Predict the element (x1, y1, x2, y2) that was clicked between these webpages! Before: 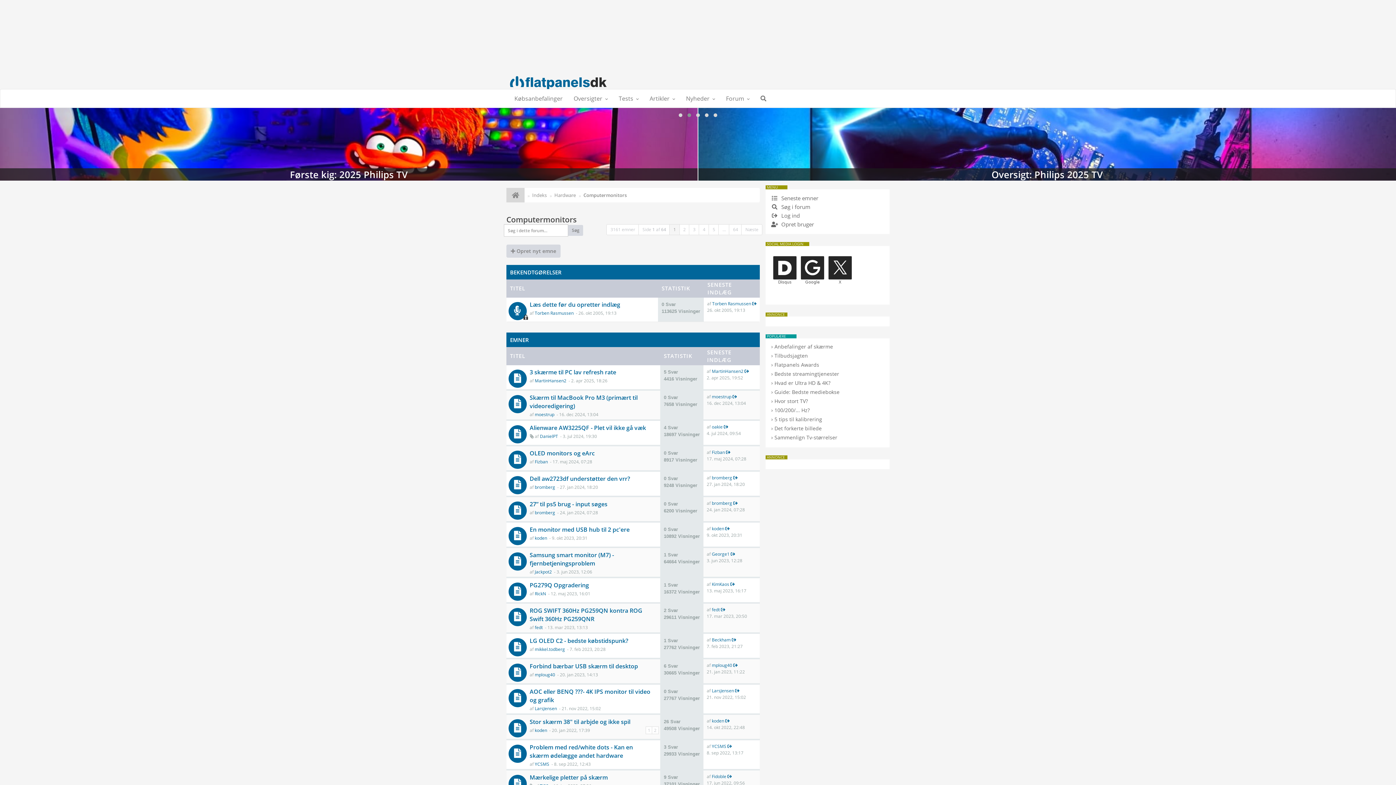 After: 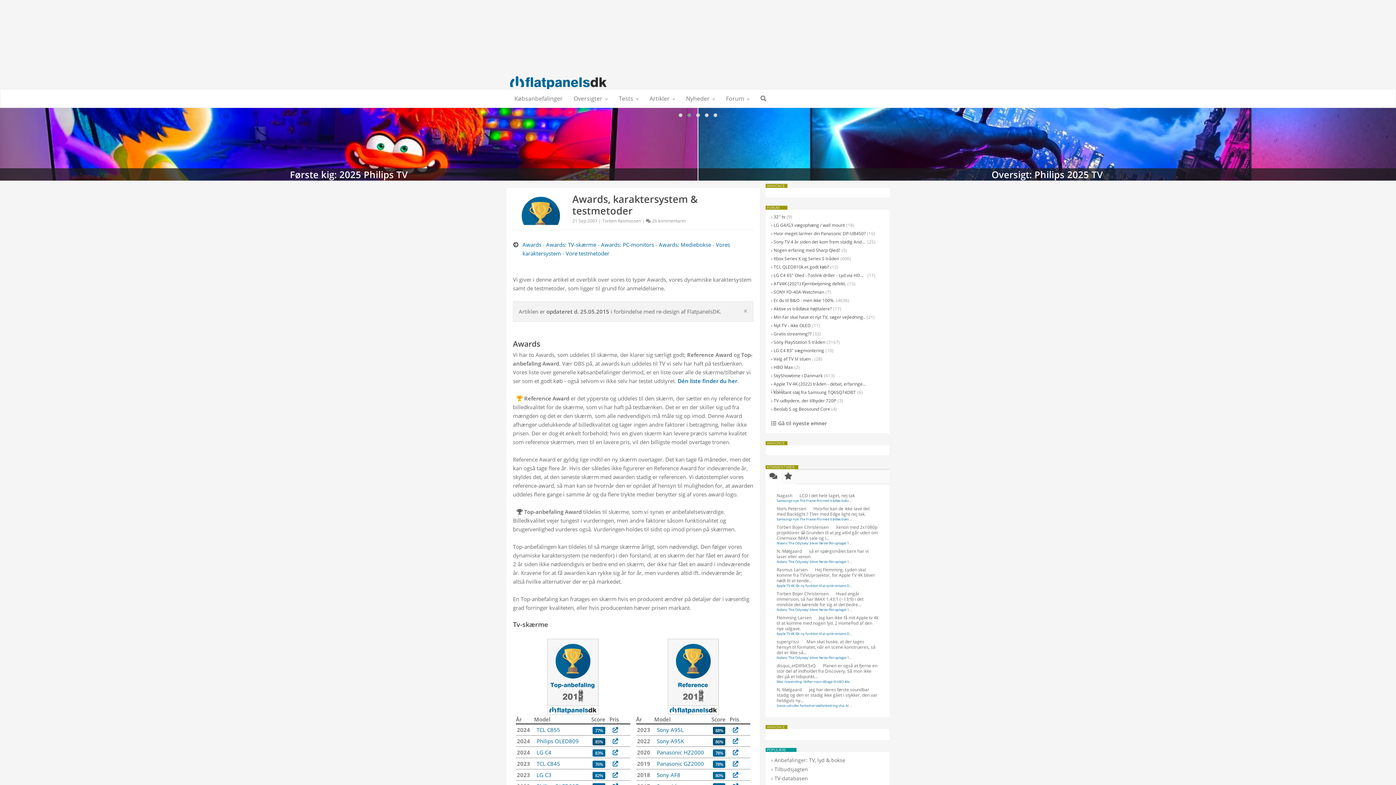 Action: label: Flatpanels Awards bbox: (774, 361, 819, 368)